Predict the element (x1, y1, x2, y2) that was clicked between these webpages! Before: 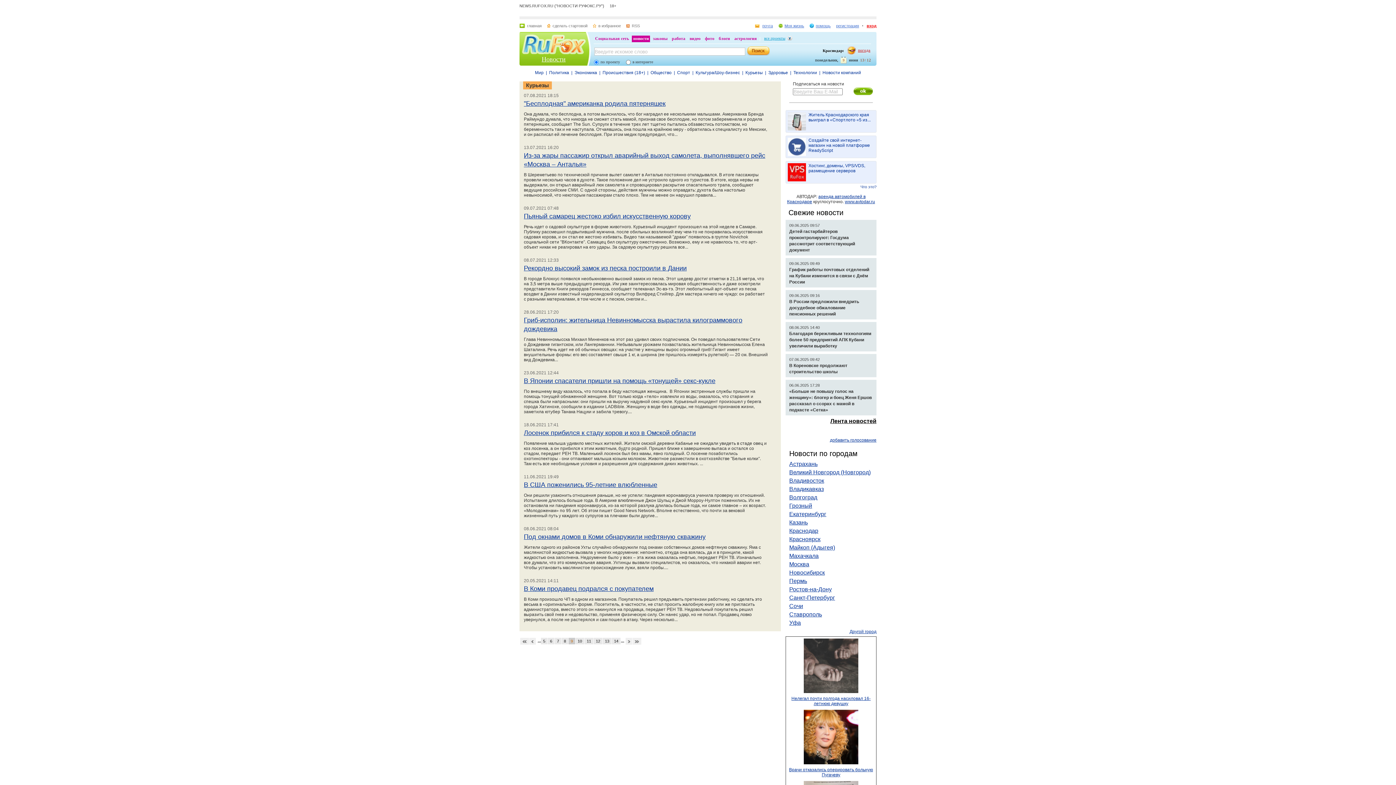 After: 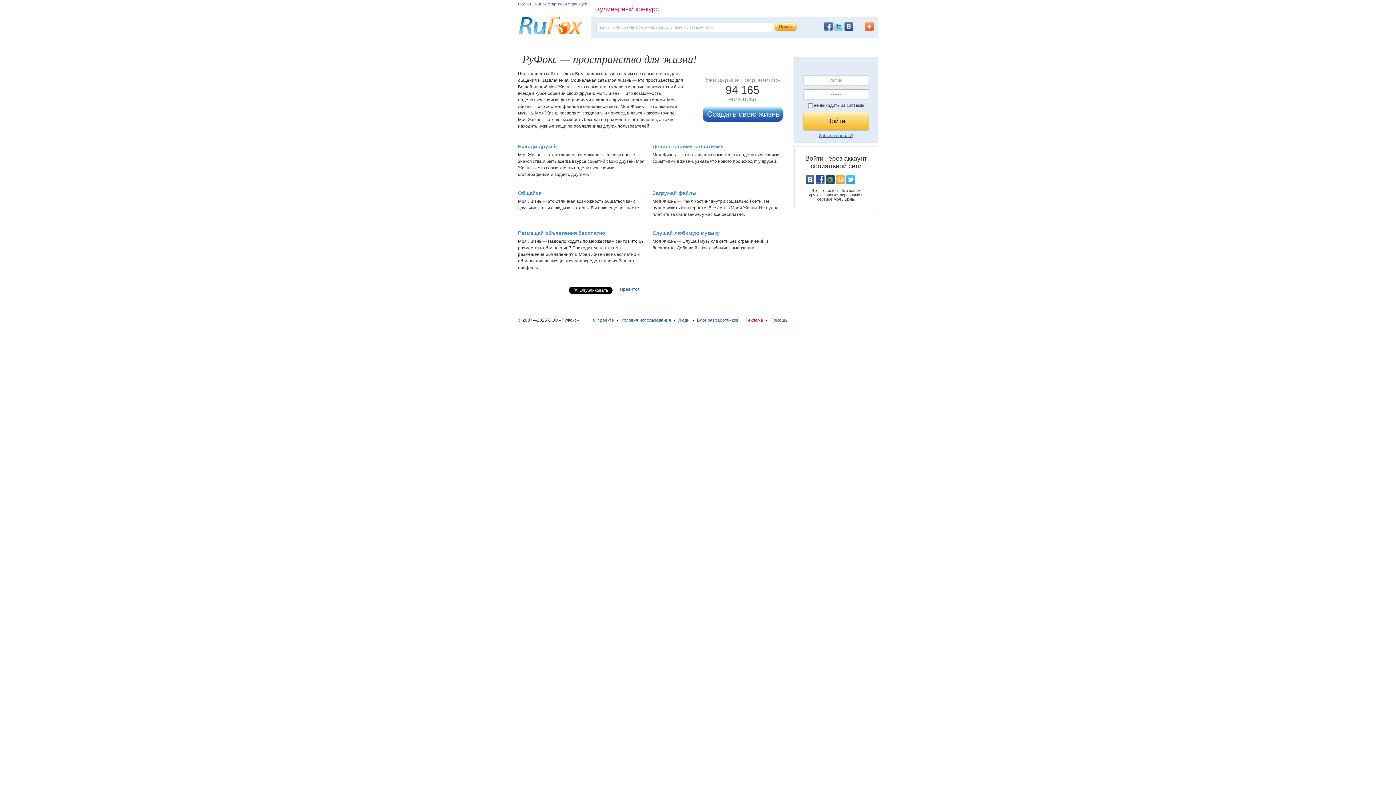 Action: bbox: (778, 23, 804, 28) label: Моя жизнь